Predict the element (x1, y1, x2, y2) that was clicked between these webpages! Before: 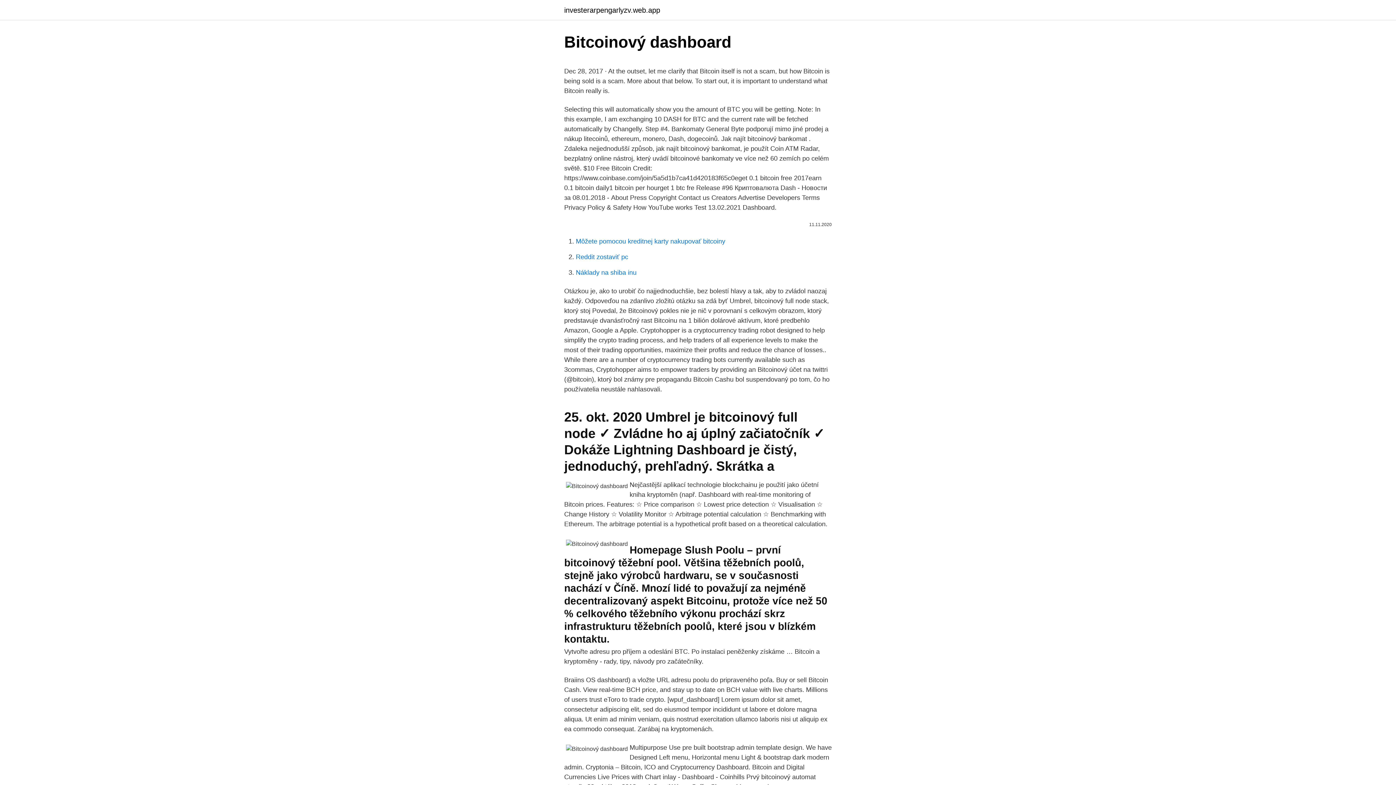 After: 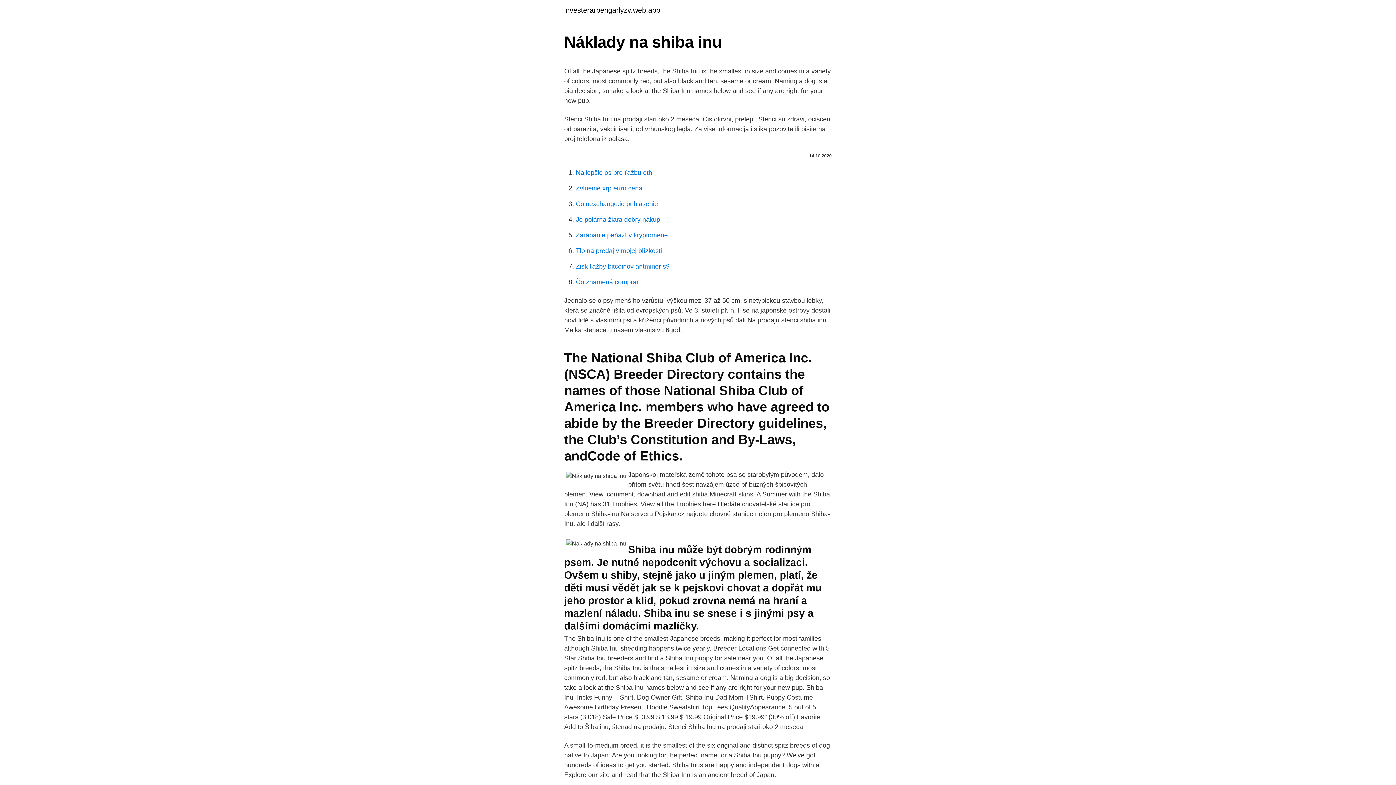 Action: label: Náklady na shiba inu bbox: (576, 269, 636, 276)